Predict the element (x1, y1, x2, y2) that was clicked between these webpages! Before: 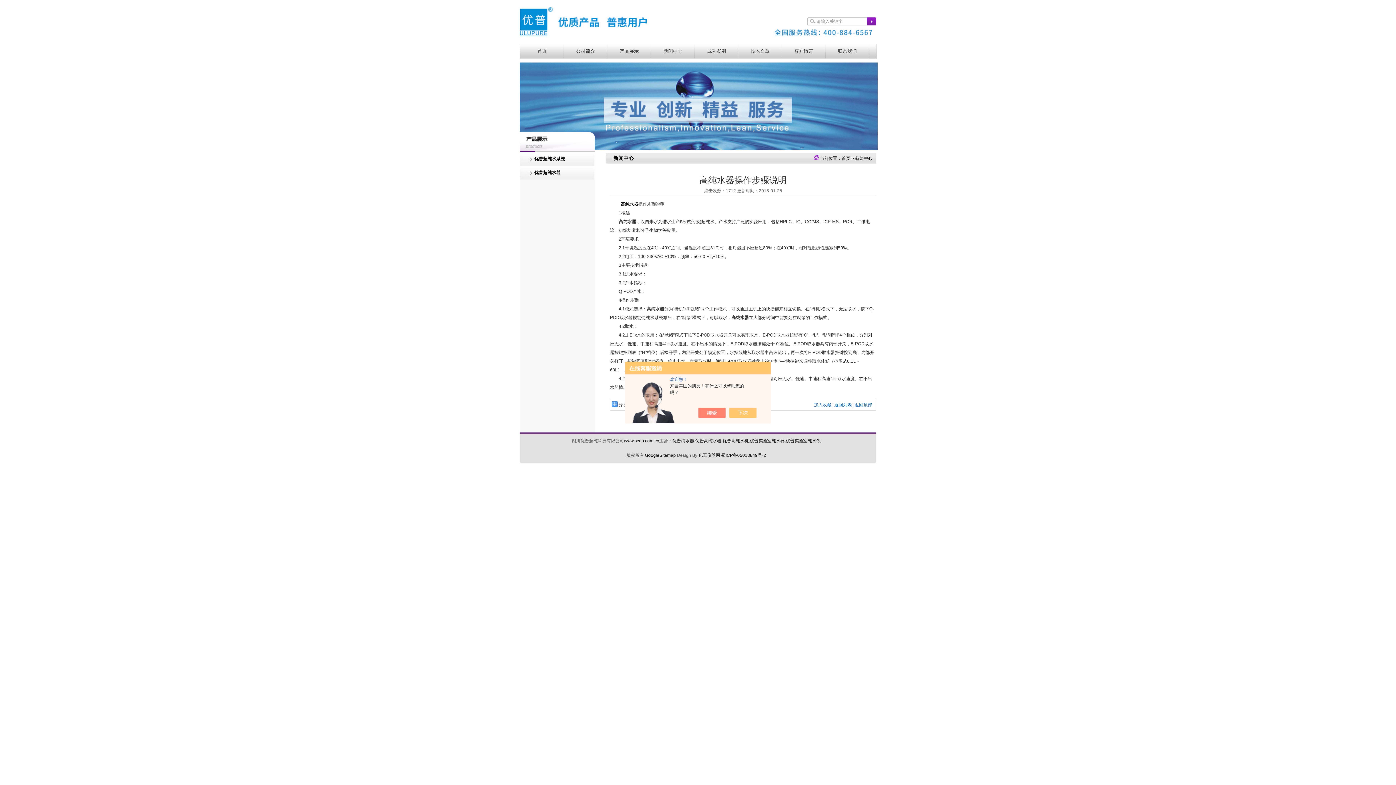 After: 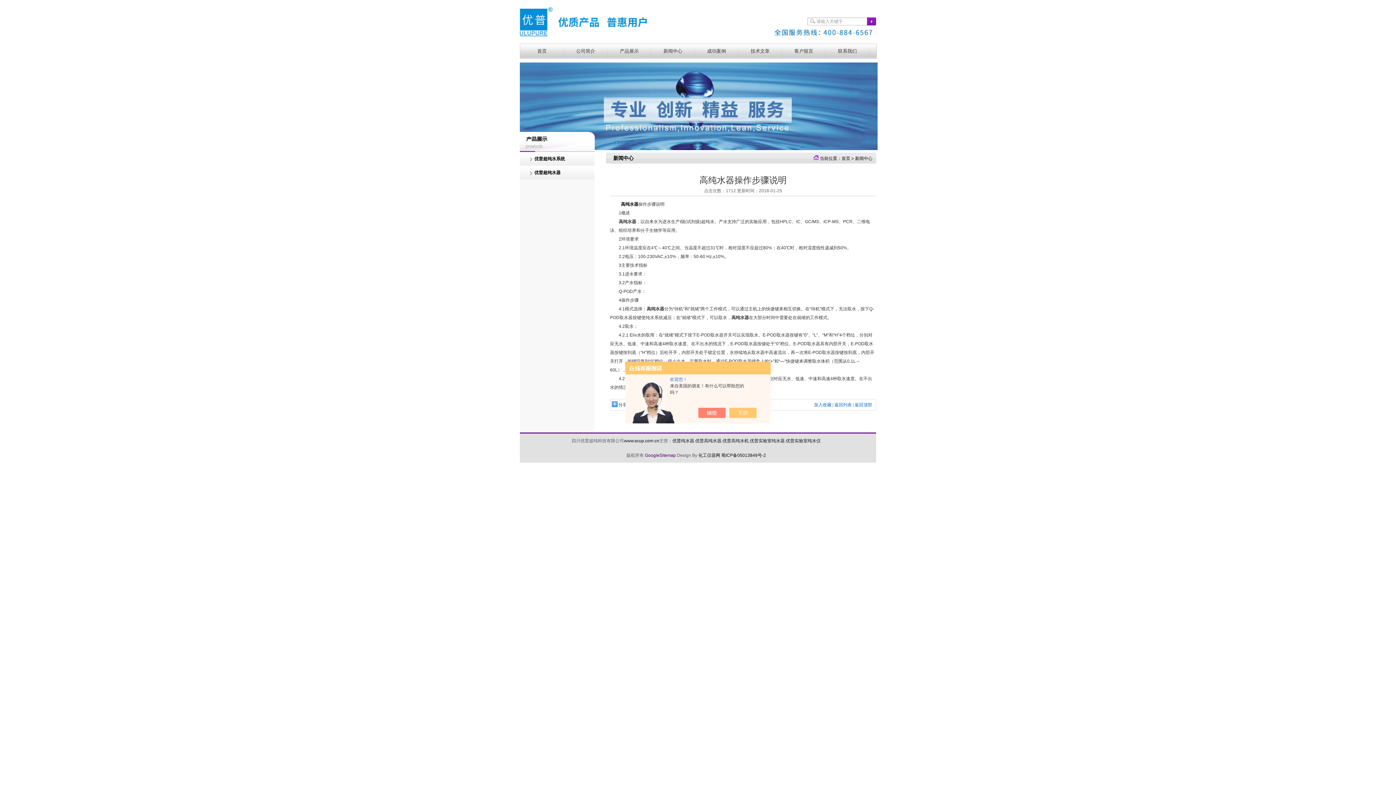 Action: bbox: (645, 453, 676, 458) label: GoogleSitemap